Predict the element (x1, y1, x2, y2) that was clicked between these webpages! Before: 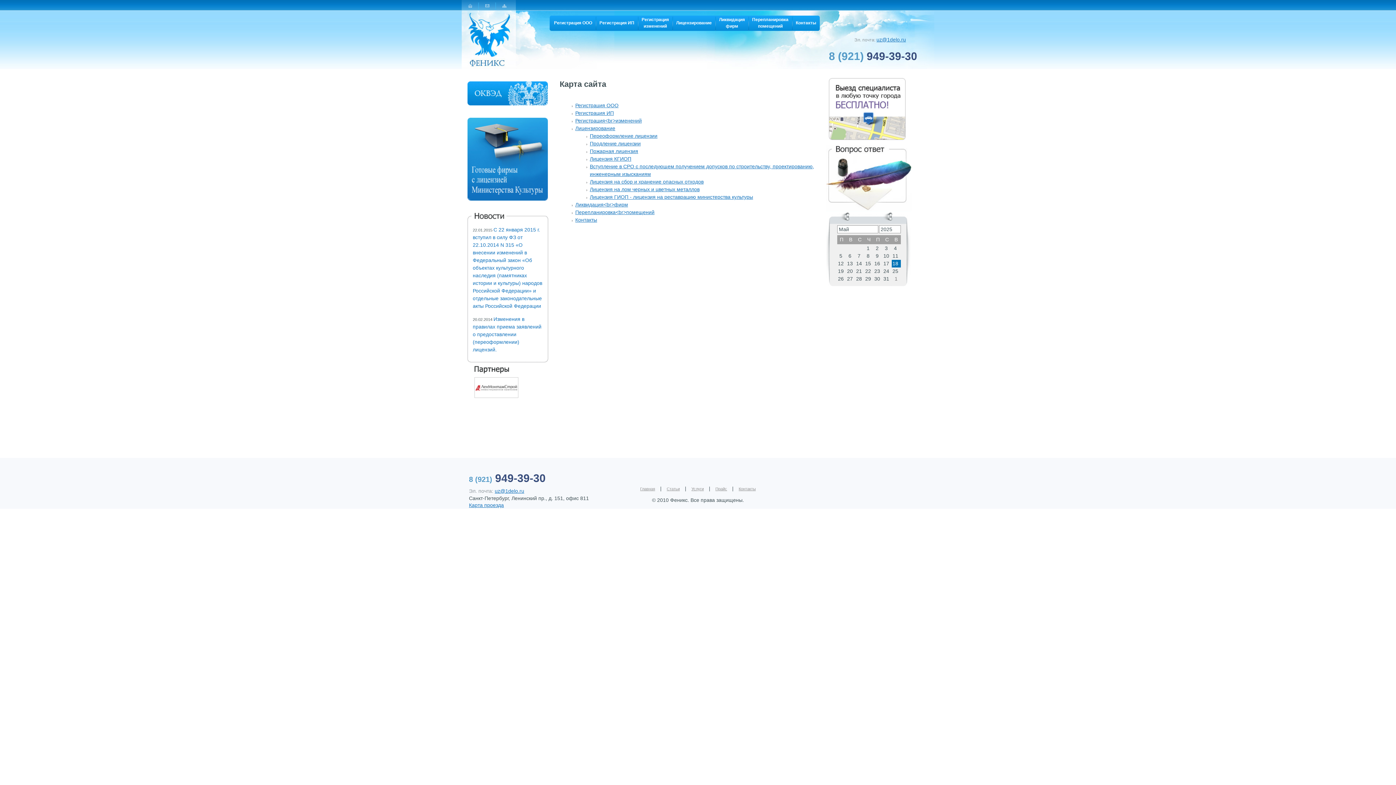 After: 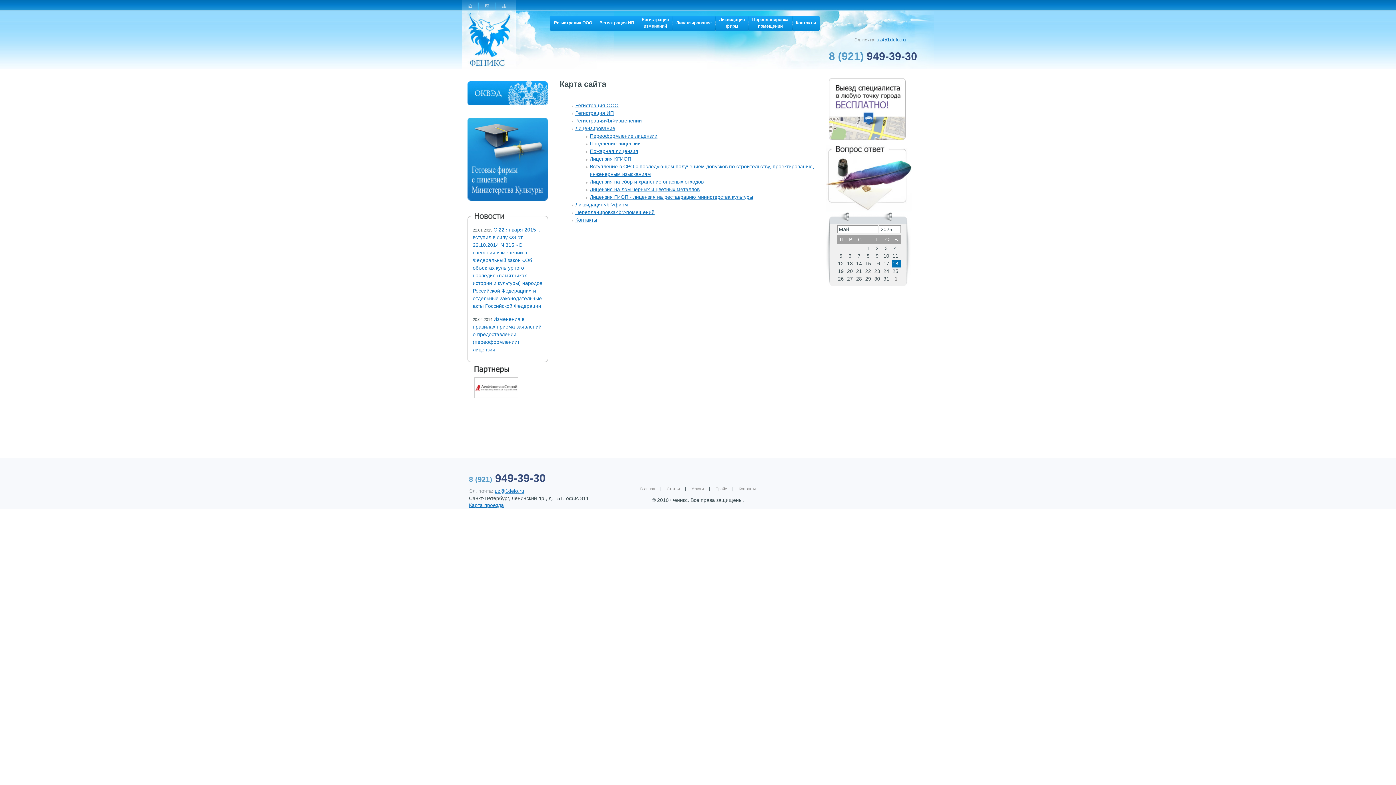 Action: bbox: (496, 2, 512, 9)